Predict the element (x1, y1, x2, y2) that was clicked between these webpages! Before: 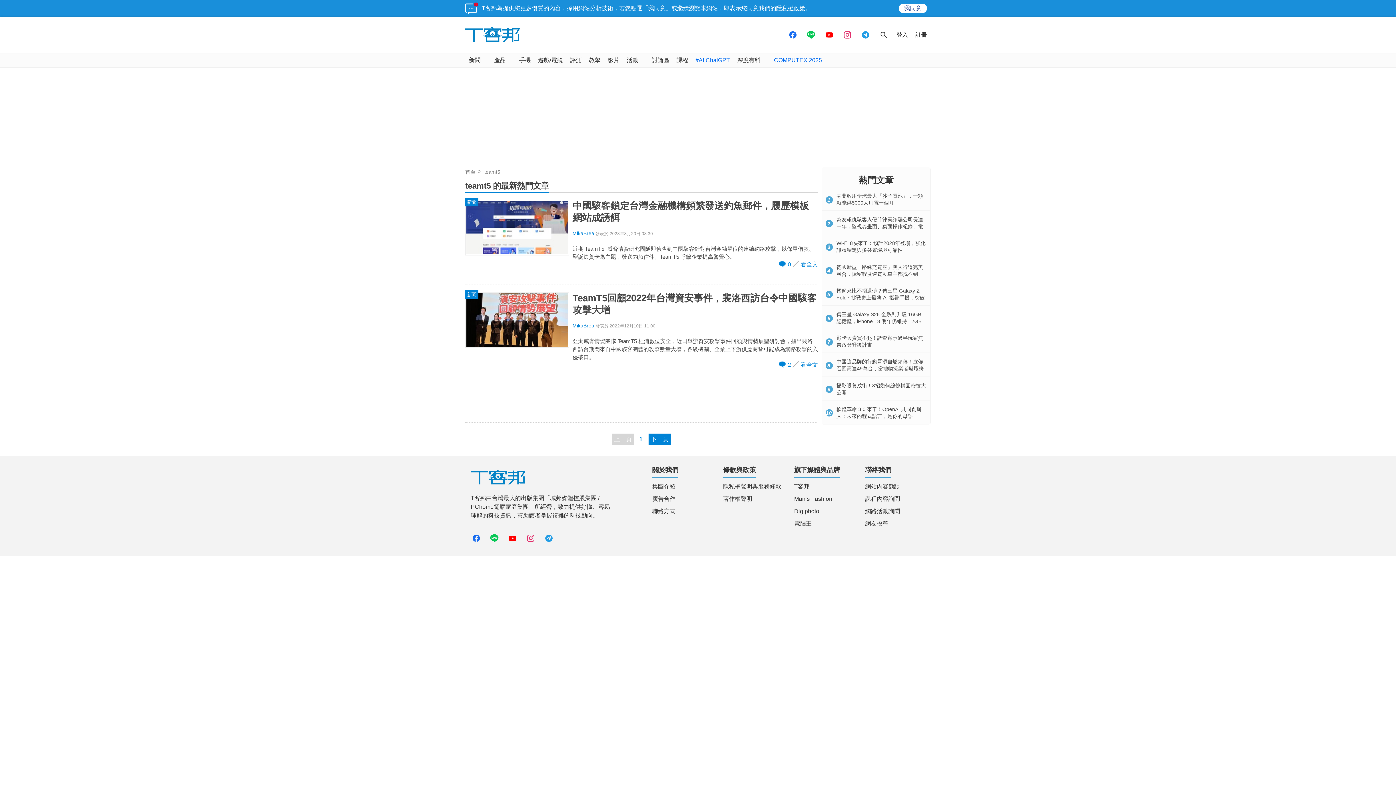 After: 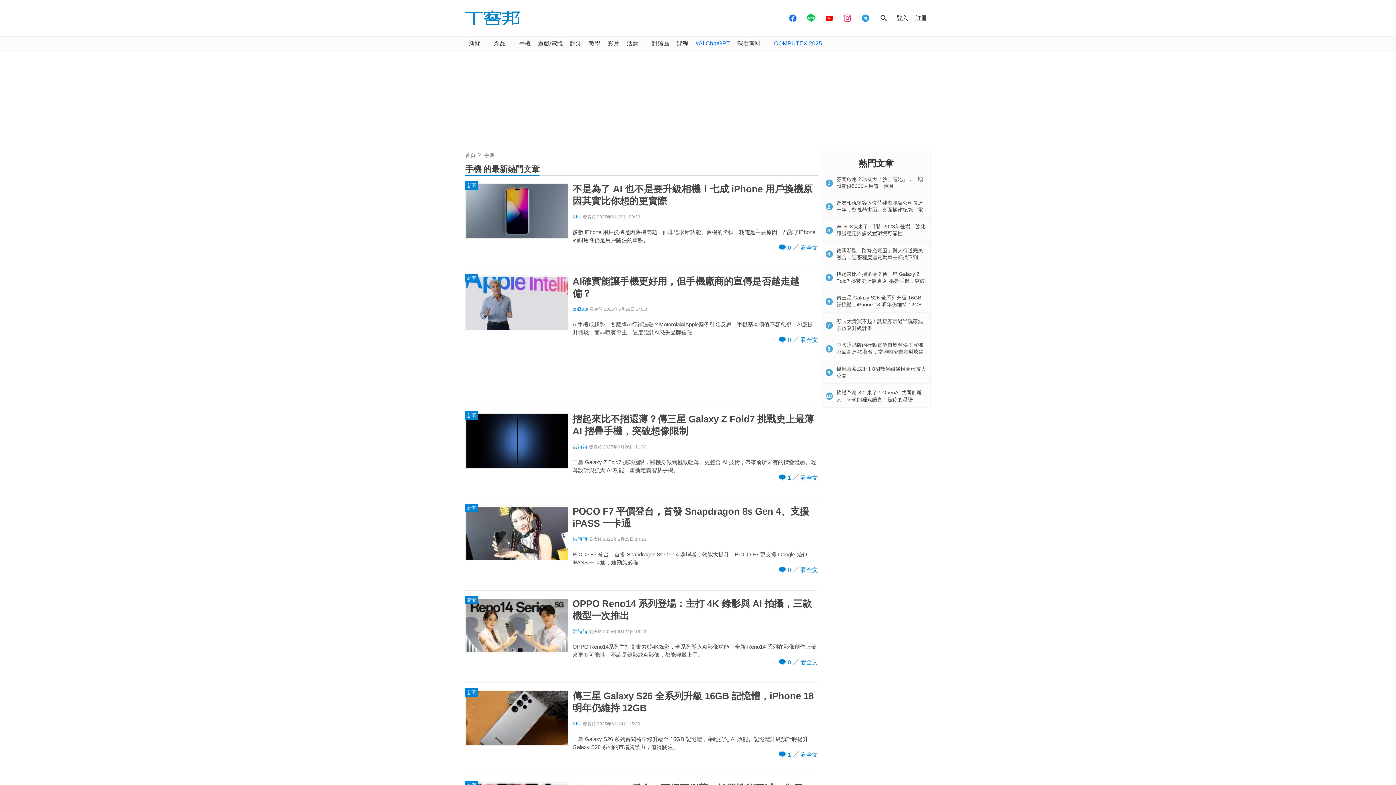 Action: bbox: (515, 53, 534, 67) label: 手機